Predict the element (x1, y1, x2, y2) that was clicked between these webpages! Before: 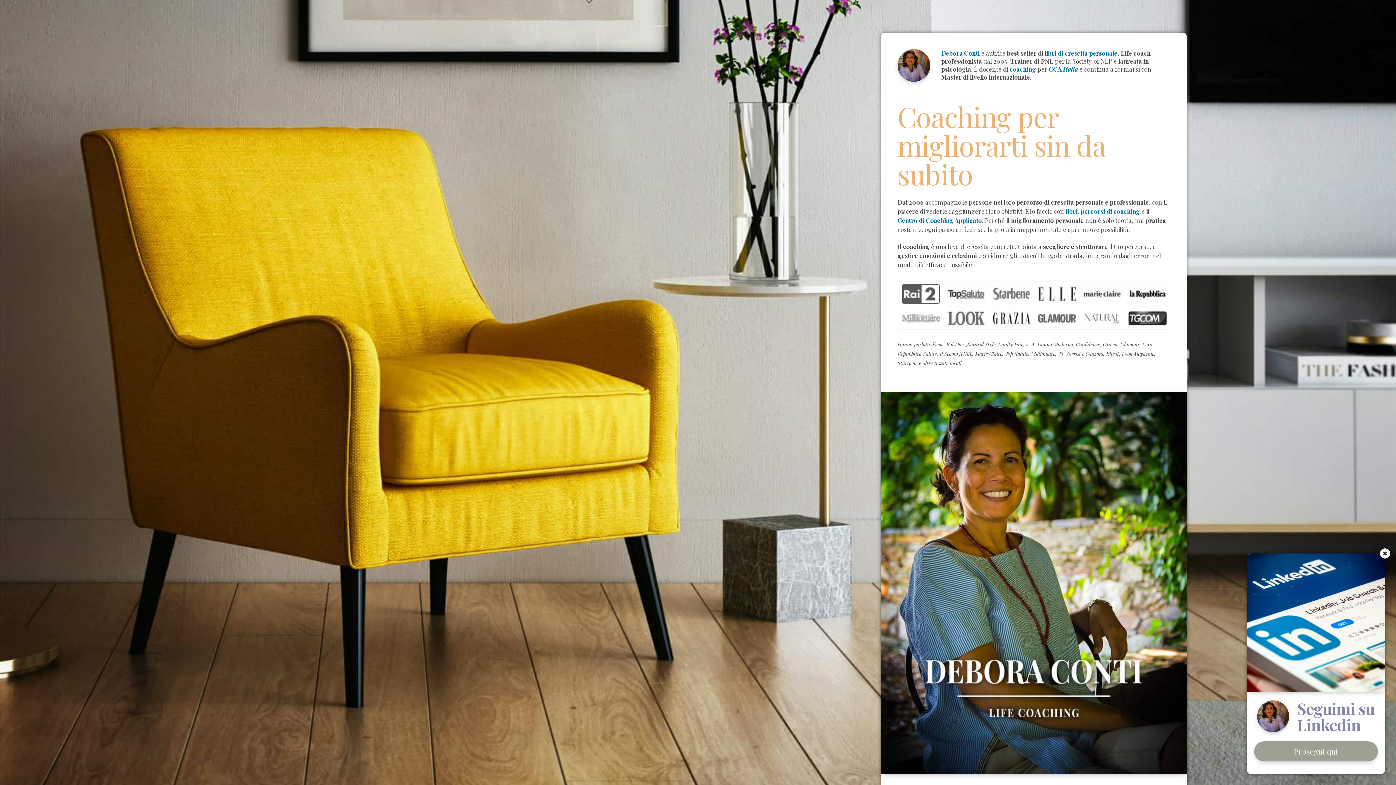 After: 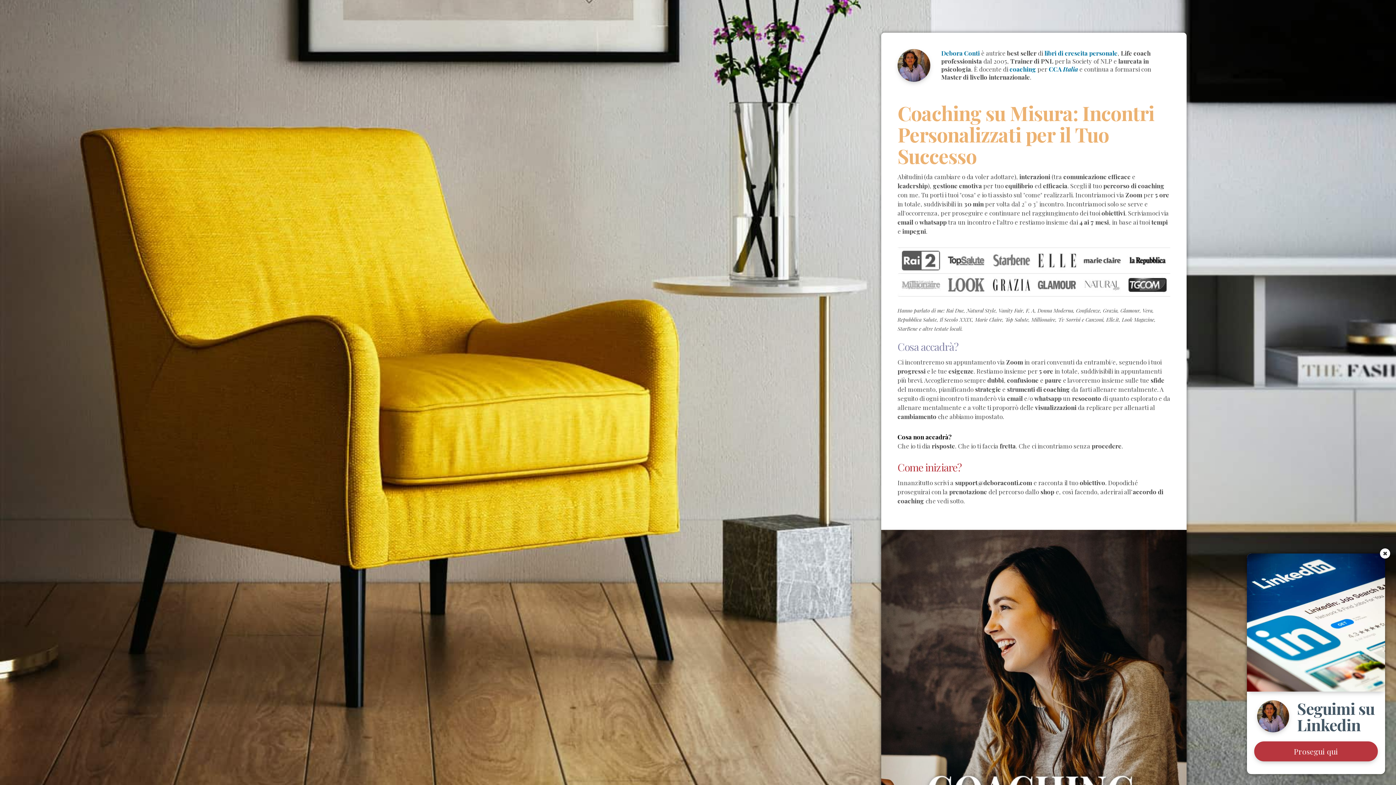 Action: label: percorsi di coaching bbox: (1081, 207, 1140, 215)